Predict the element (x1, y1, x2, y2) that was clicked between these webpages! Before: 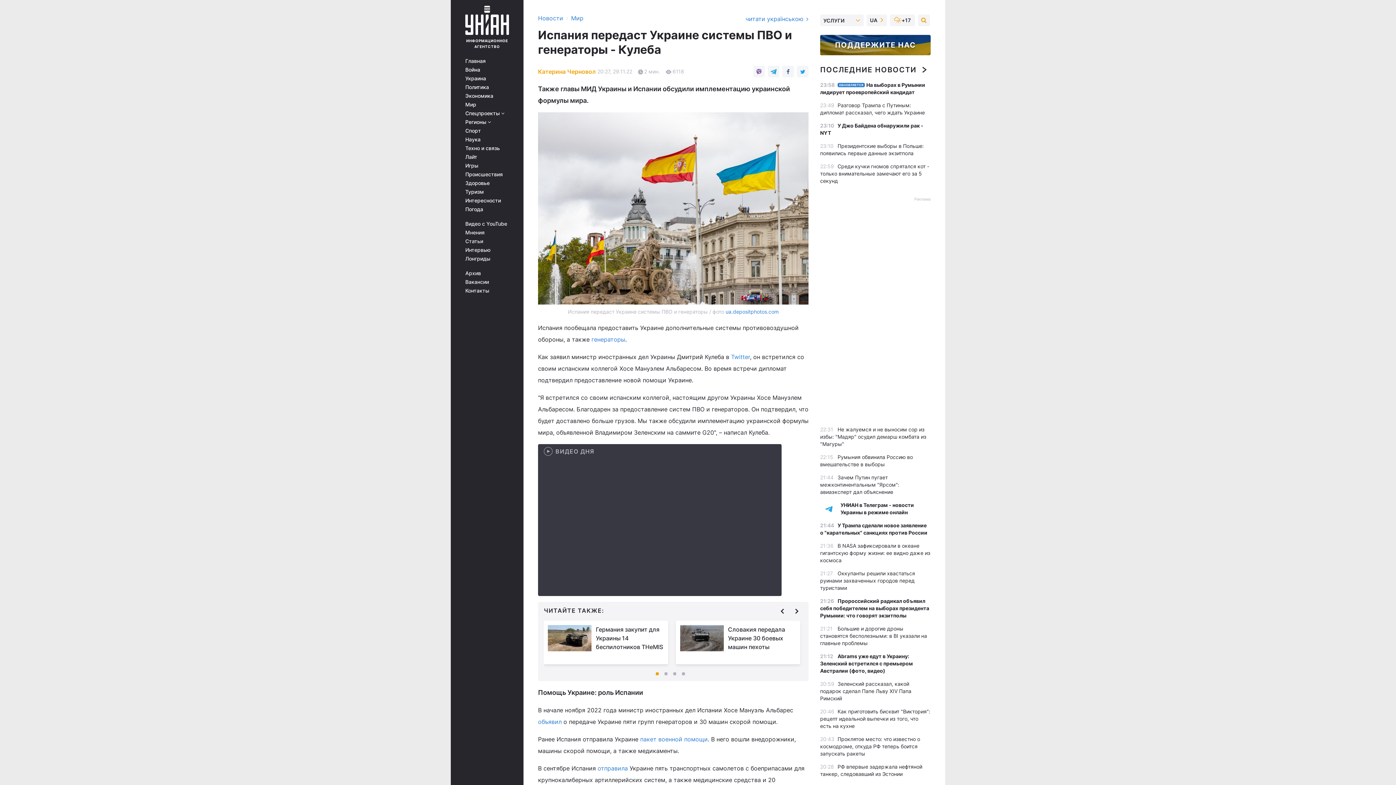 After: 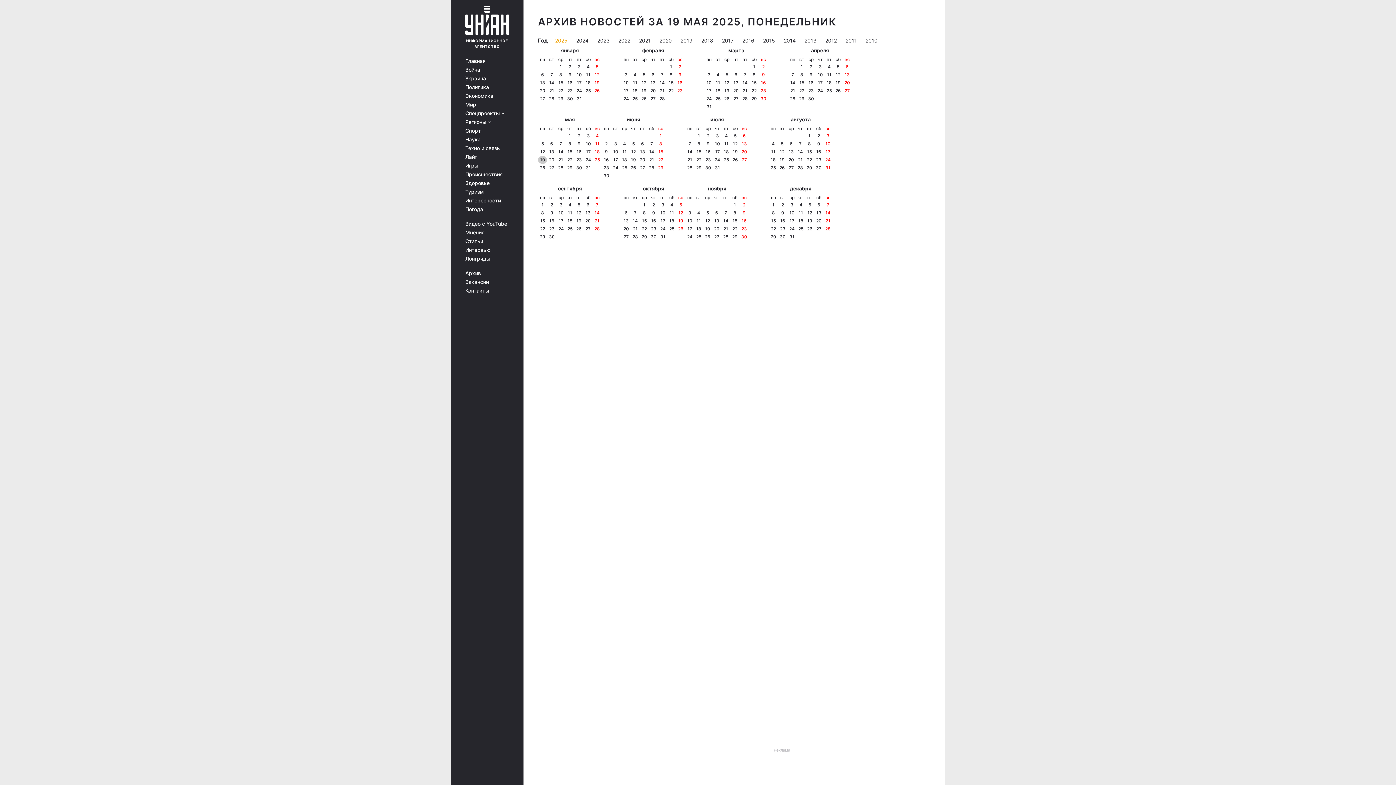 Action: label: Архив bbox: (465, 270, 513, 276)